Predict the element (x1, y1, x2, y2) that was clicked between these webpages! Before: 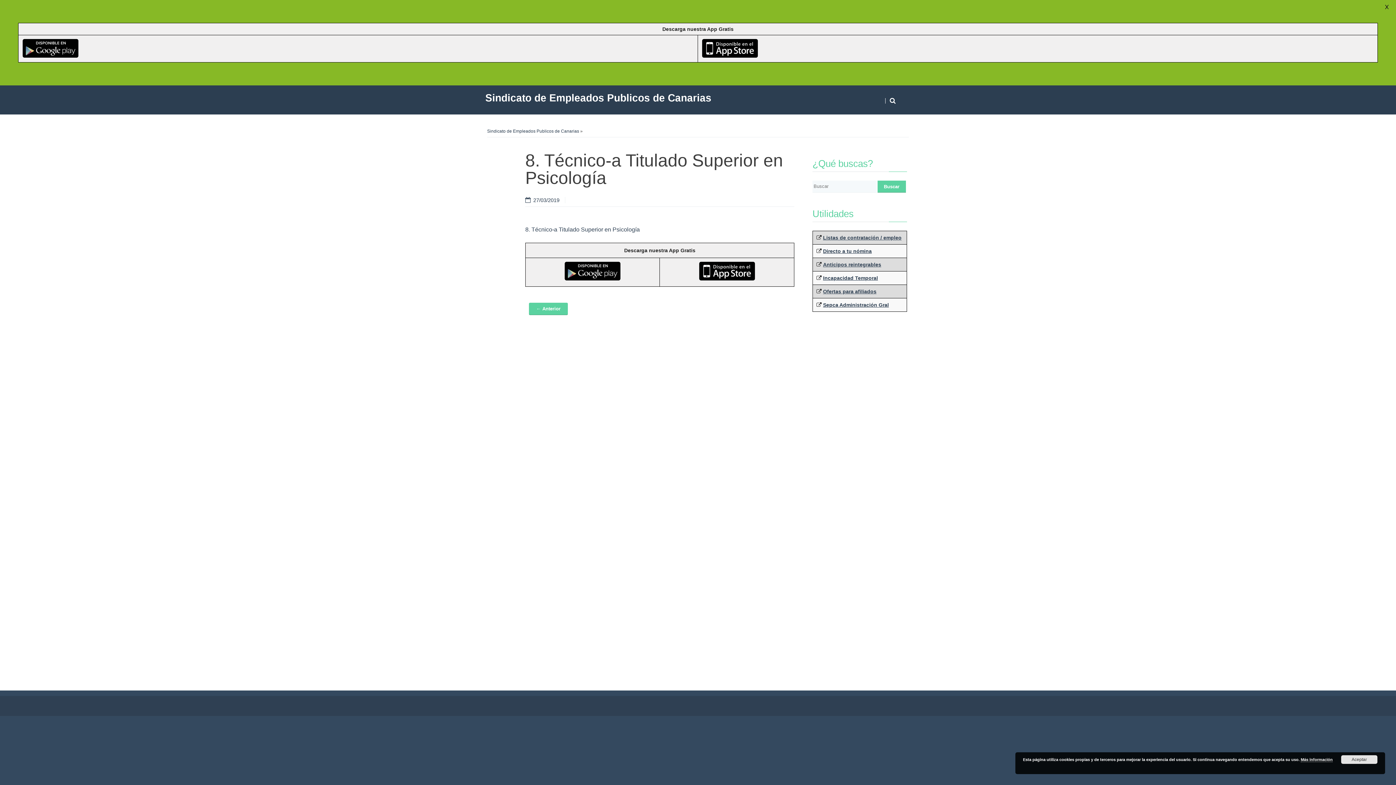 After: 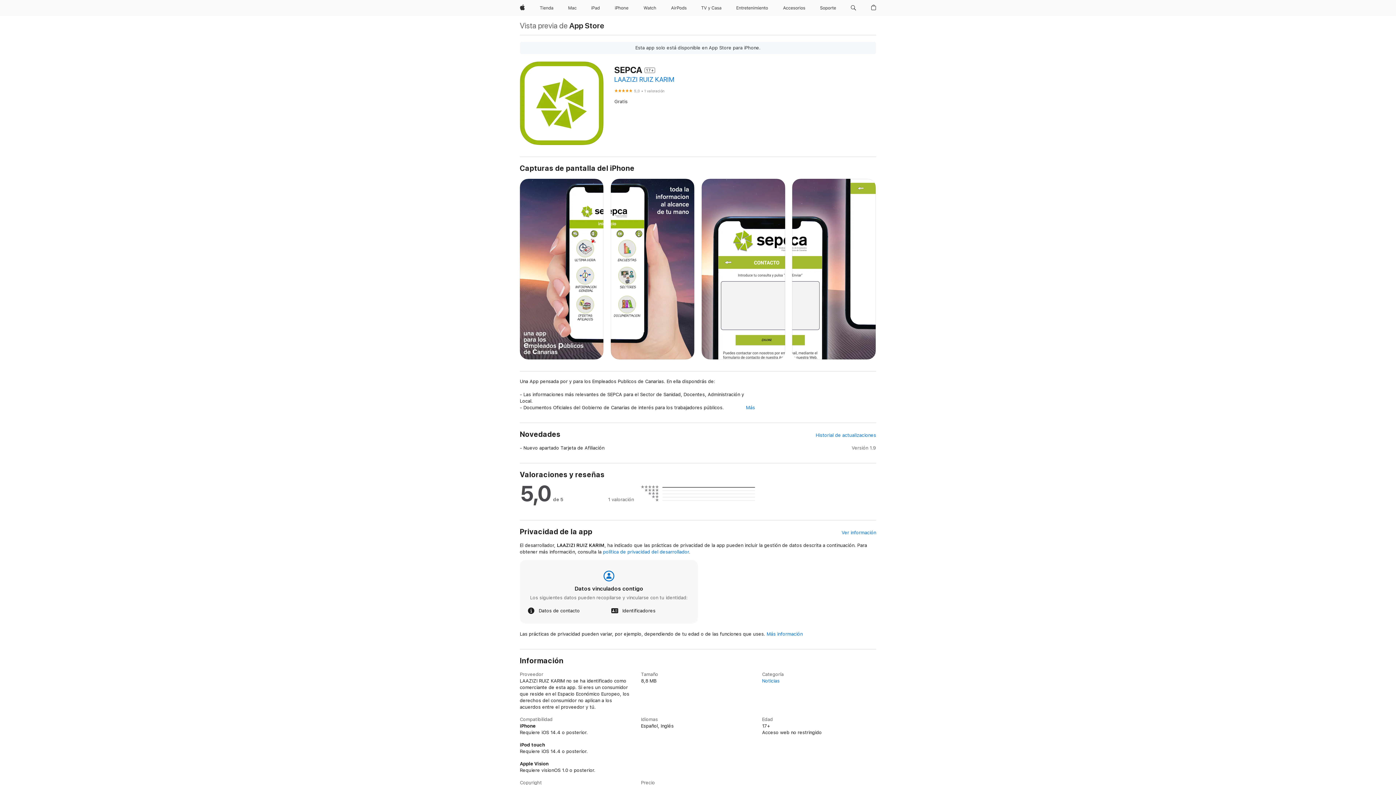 Action: bbox: (701, 53, 758, 59)